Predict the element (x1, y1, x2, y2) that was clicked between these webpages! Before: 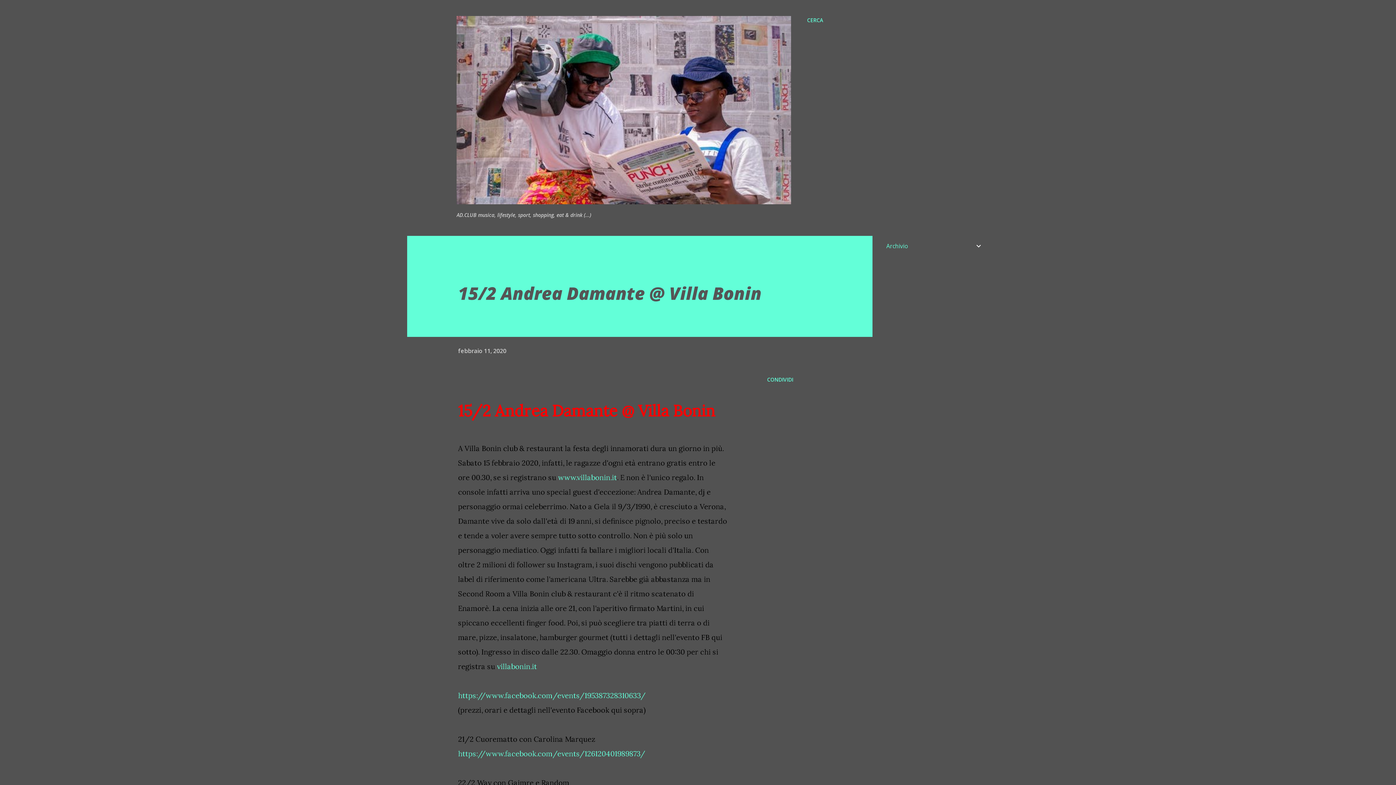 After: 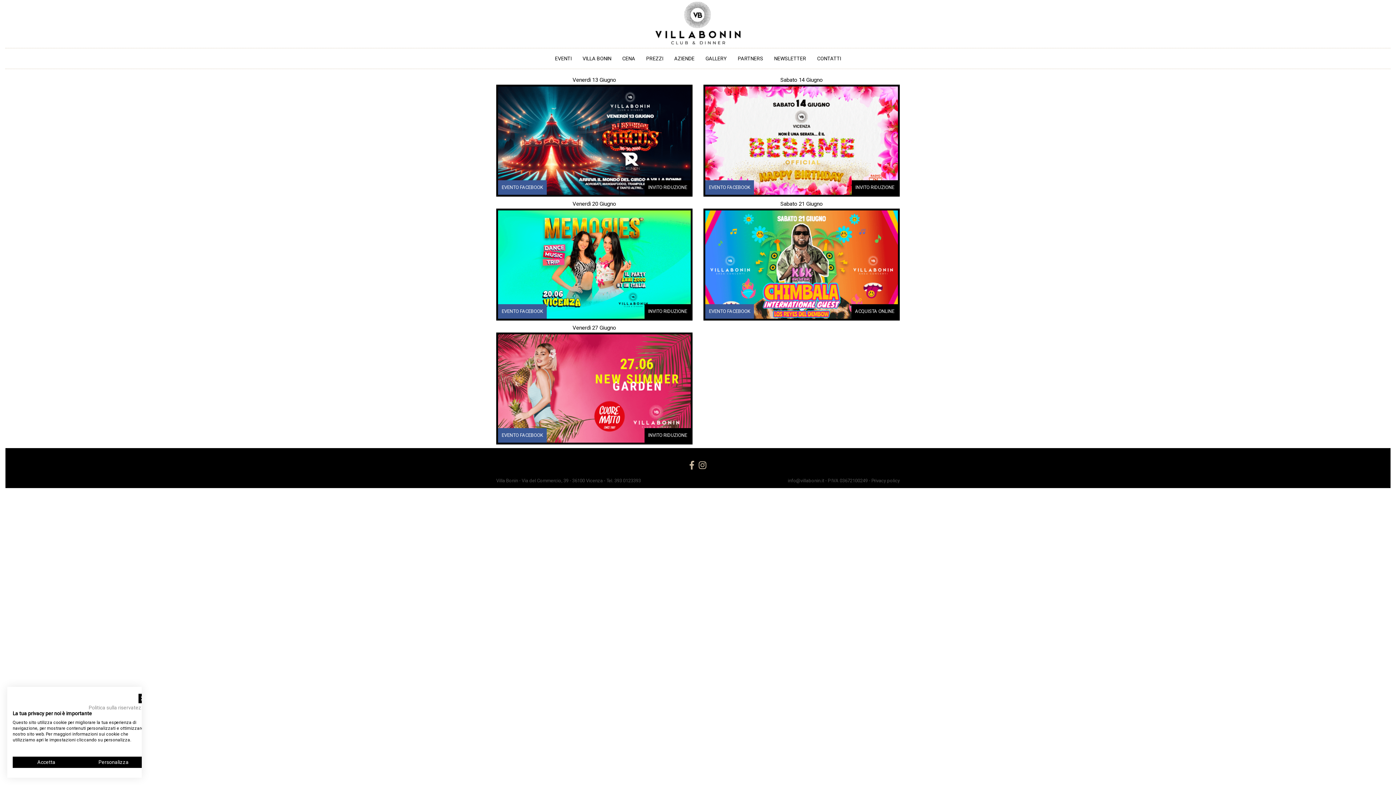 Action: bbox: (558, 472, 617, 482) label: www.villabonin.it